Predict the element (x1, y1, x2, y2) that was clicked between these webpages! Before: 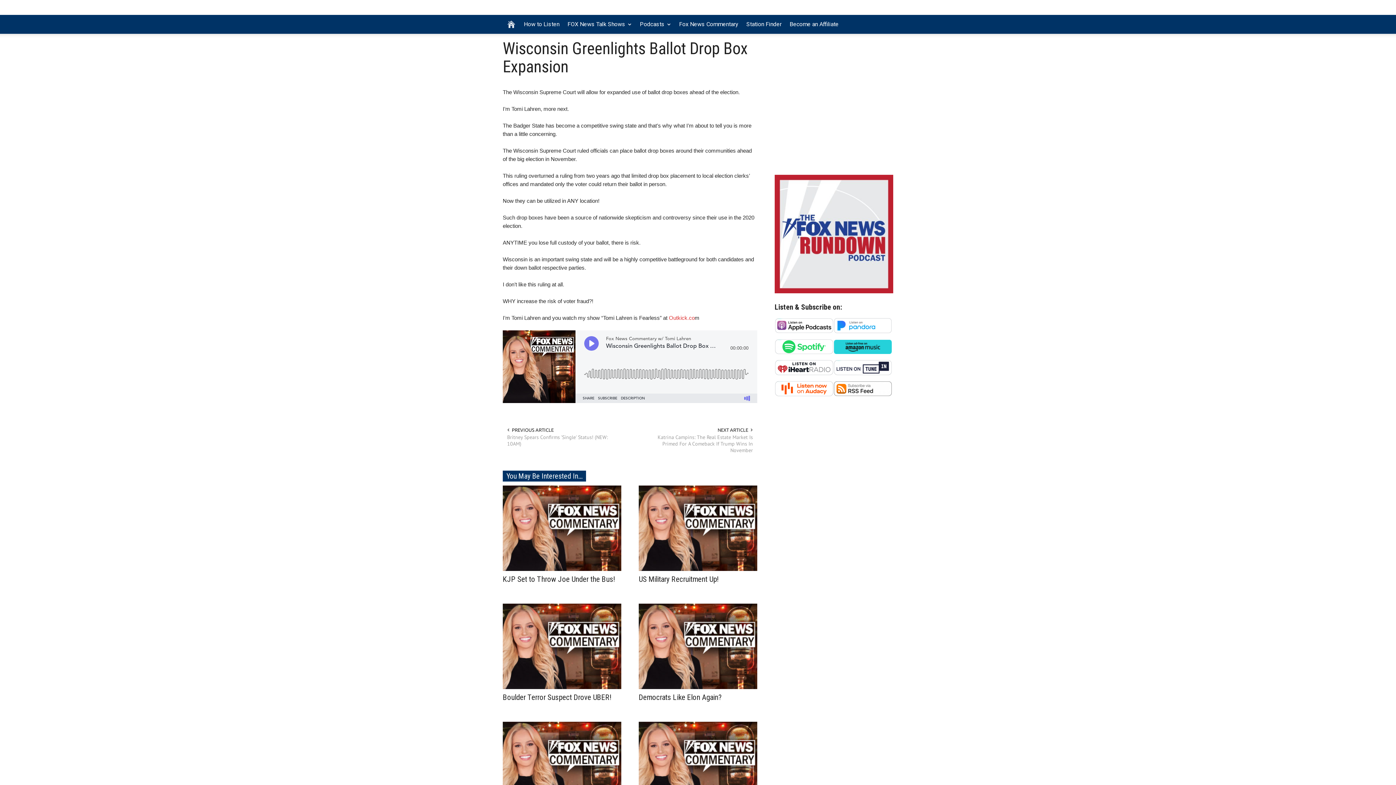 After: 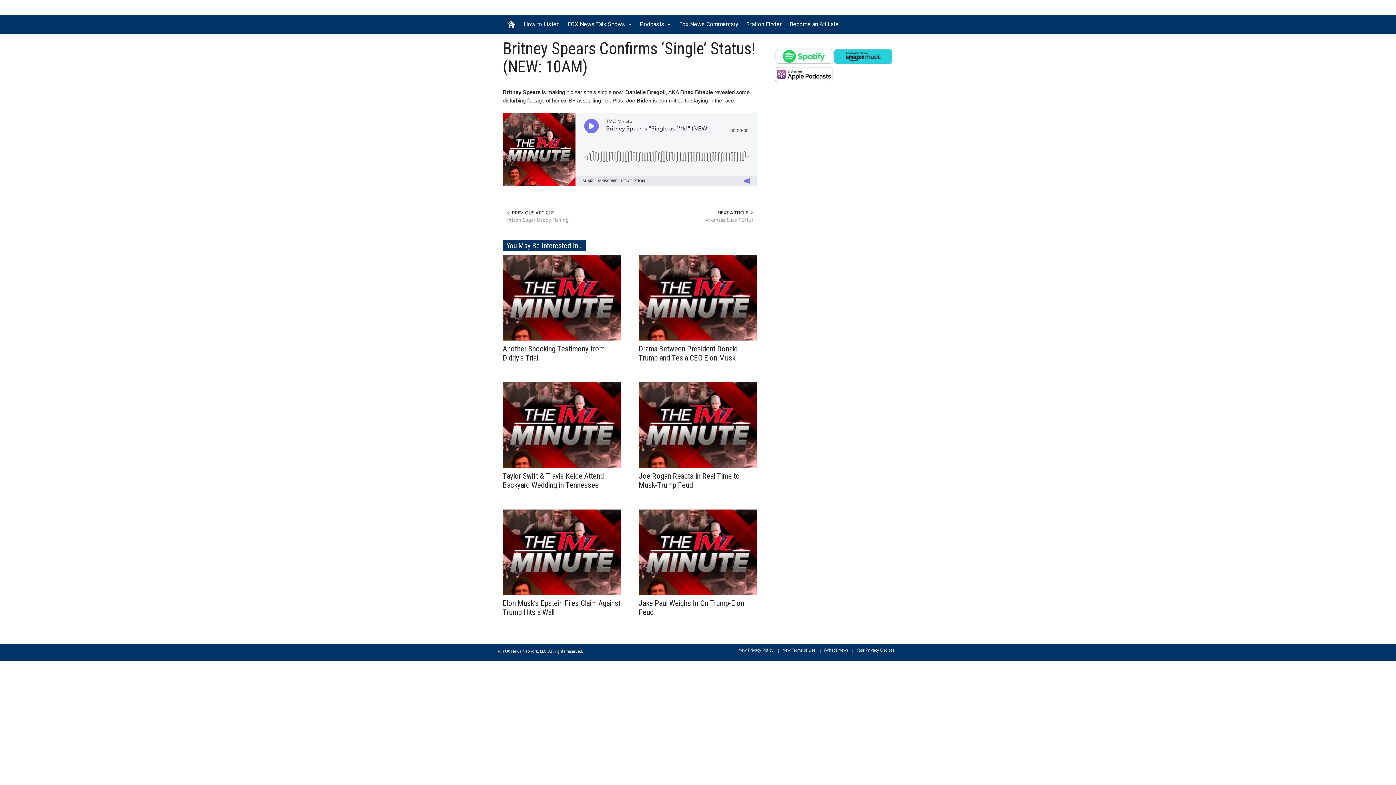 Action: label: Britney Spears Confirms 'Single' Status! (NEW: 10AM) bbox: (507, 434, 621, 447)